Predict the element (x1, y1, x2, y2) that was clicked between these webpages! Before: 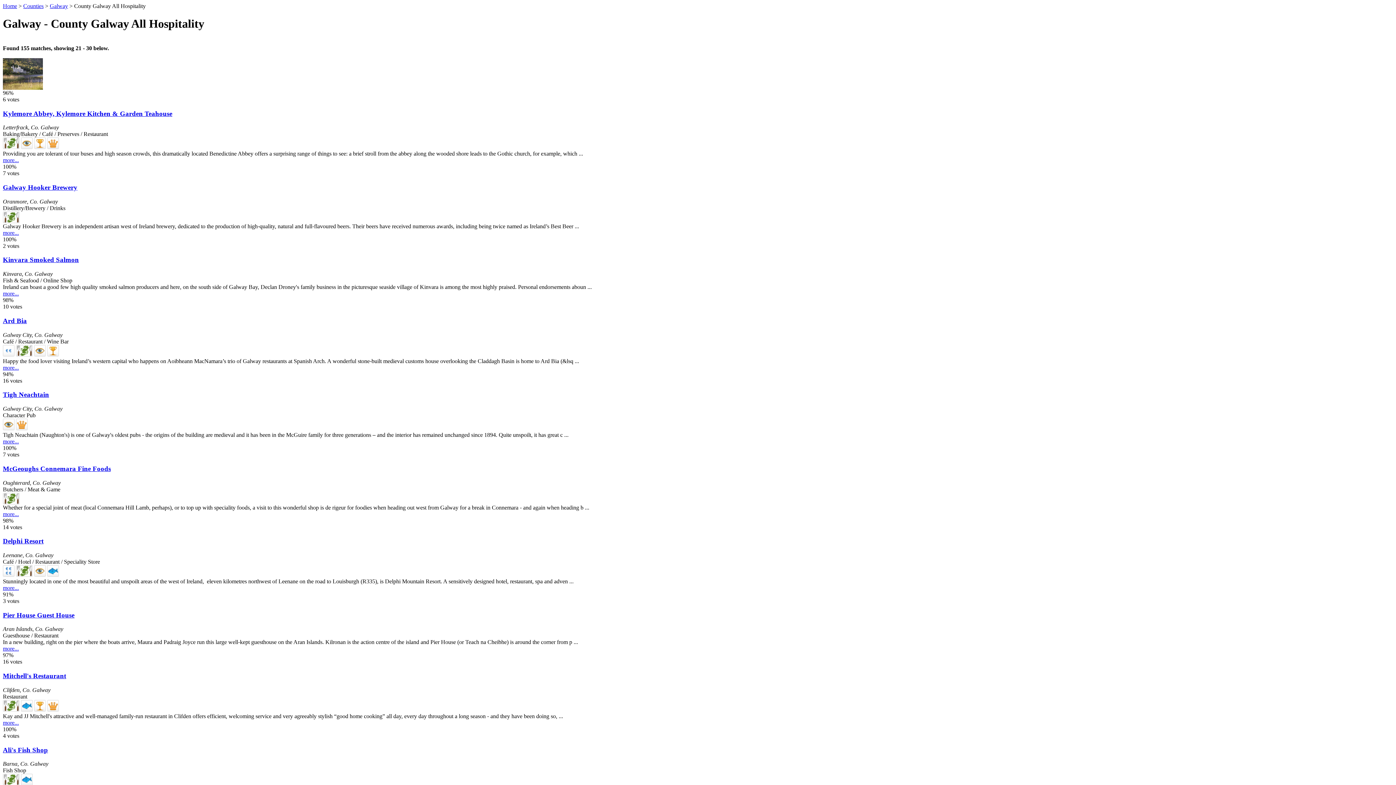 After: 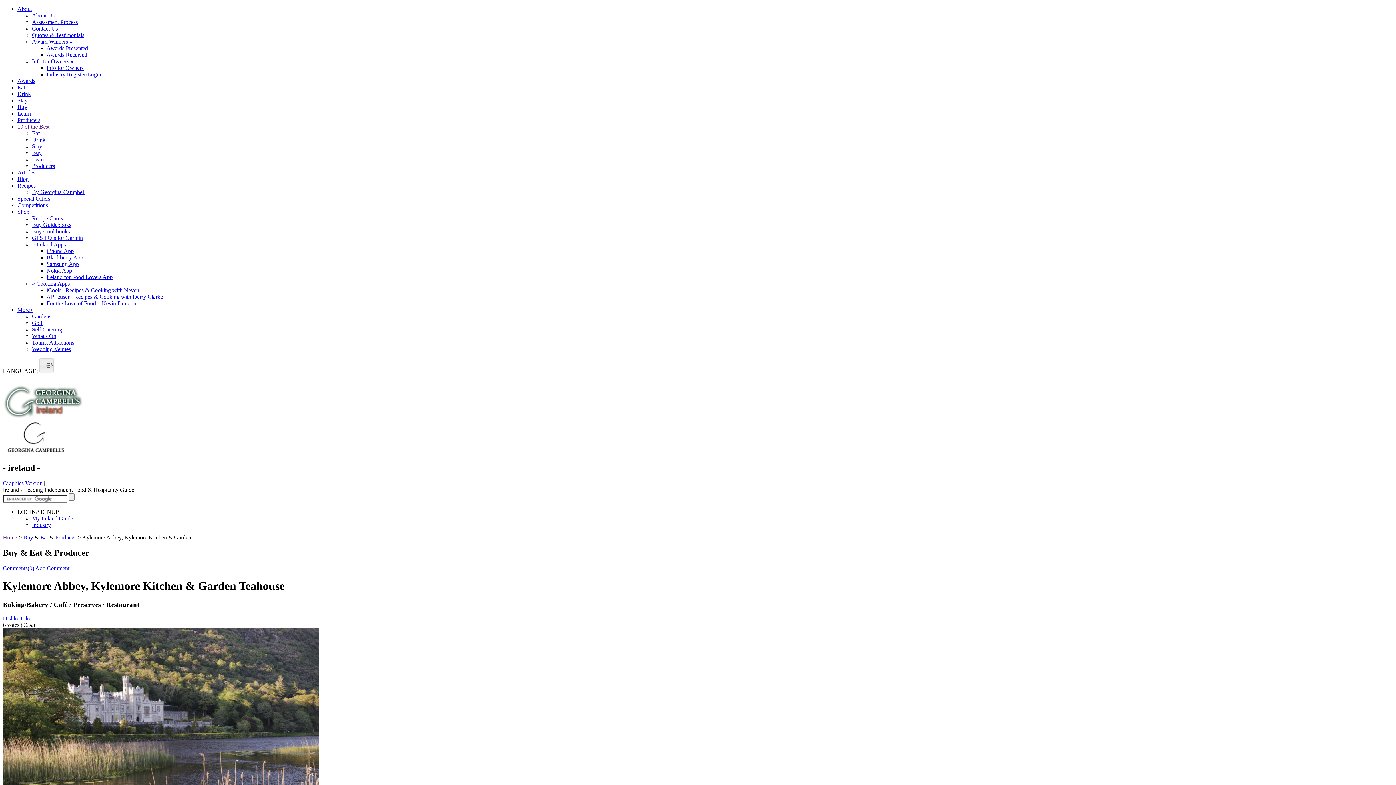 Action: bbox: (2, 84, 42, 90)